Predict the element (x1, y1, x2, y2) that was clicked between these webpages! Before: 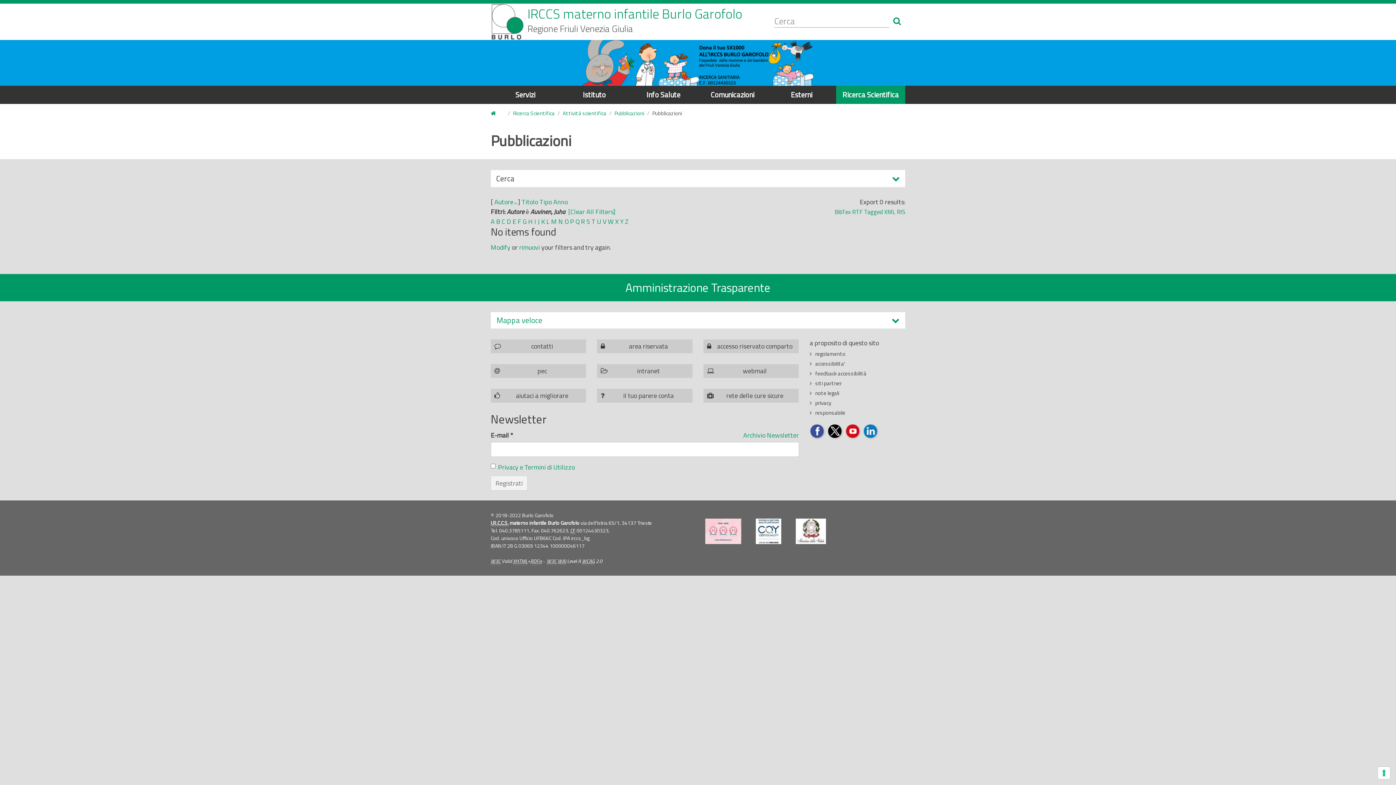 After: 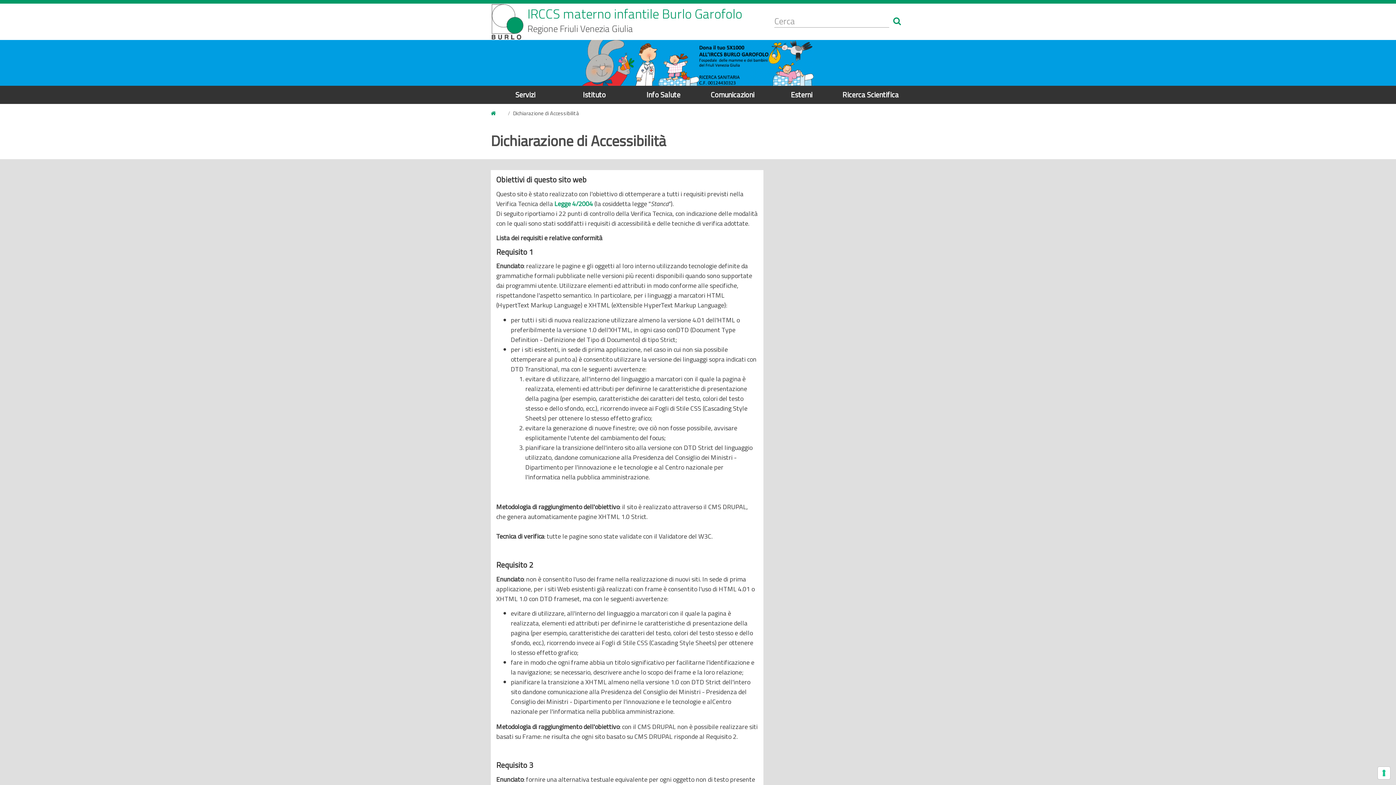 Action: bbox: (810, 359, 845, 367) label: accessibilita'